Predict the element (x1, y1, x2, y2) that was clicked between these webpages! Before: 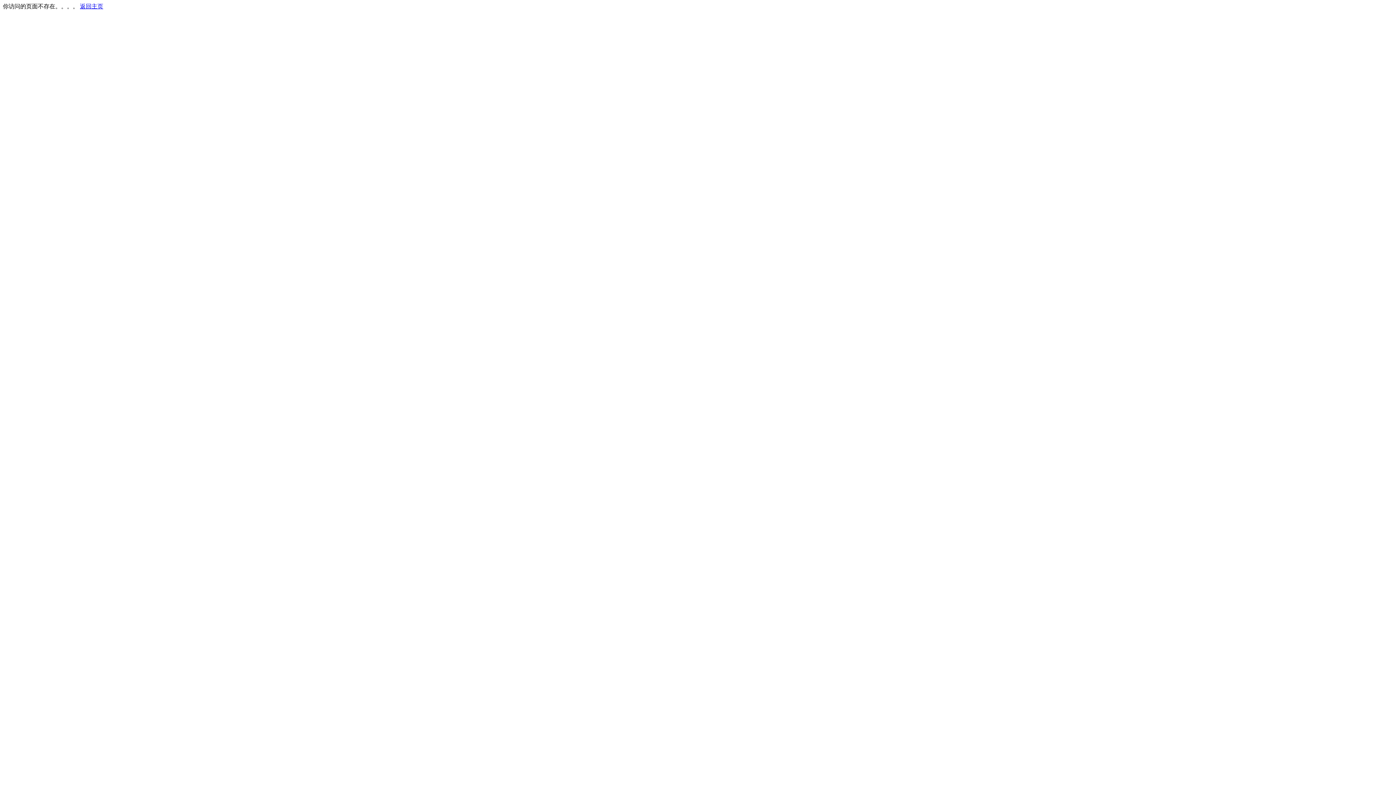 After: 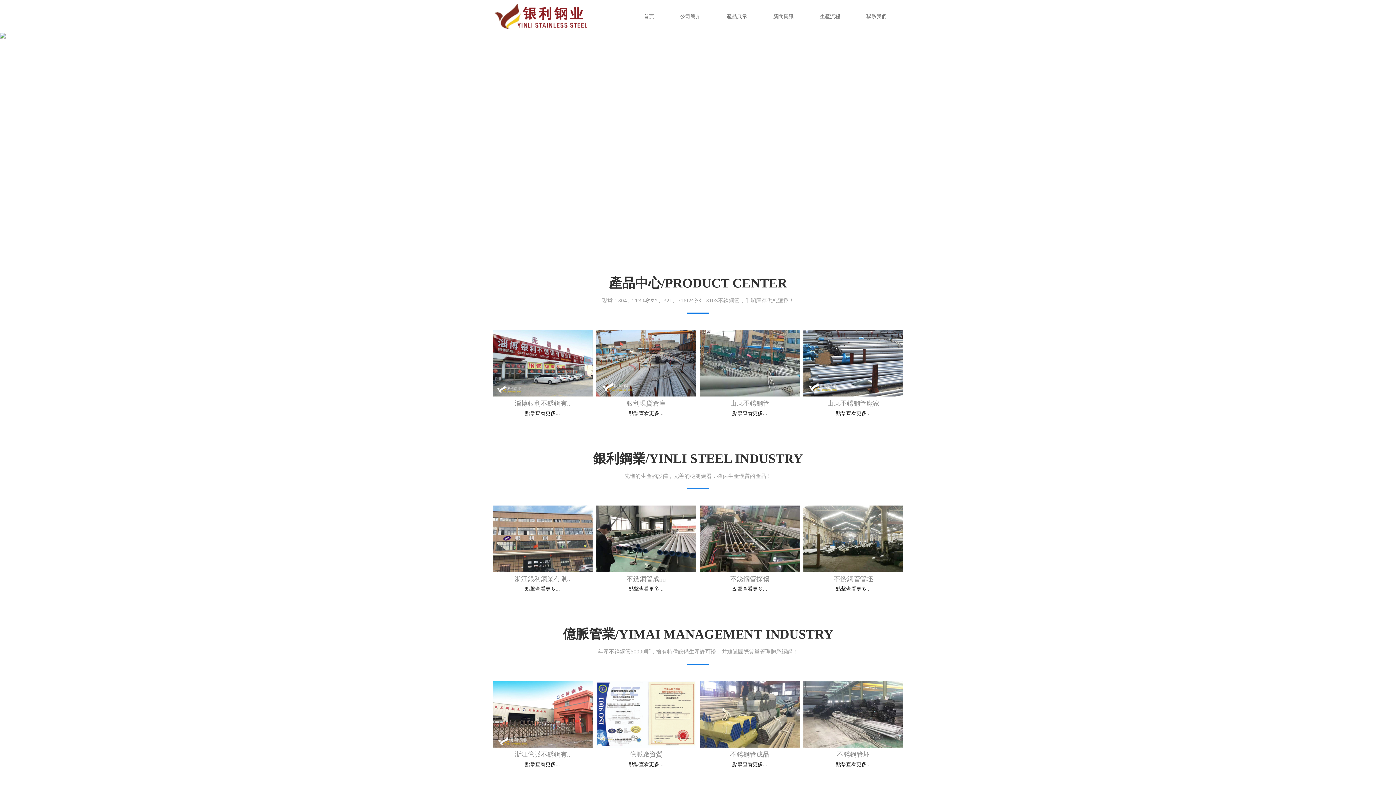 Action: bbox: (80, 3, 103, 9) label: 返回主页